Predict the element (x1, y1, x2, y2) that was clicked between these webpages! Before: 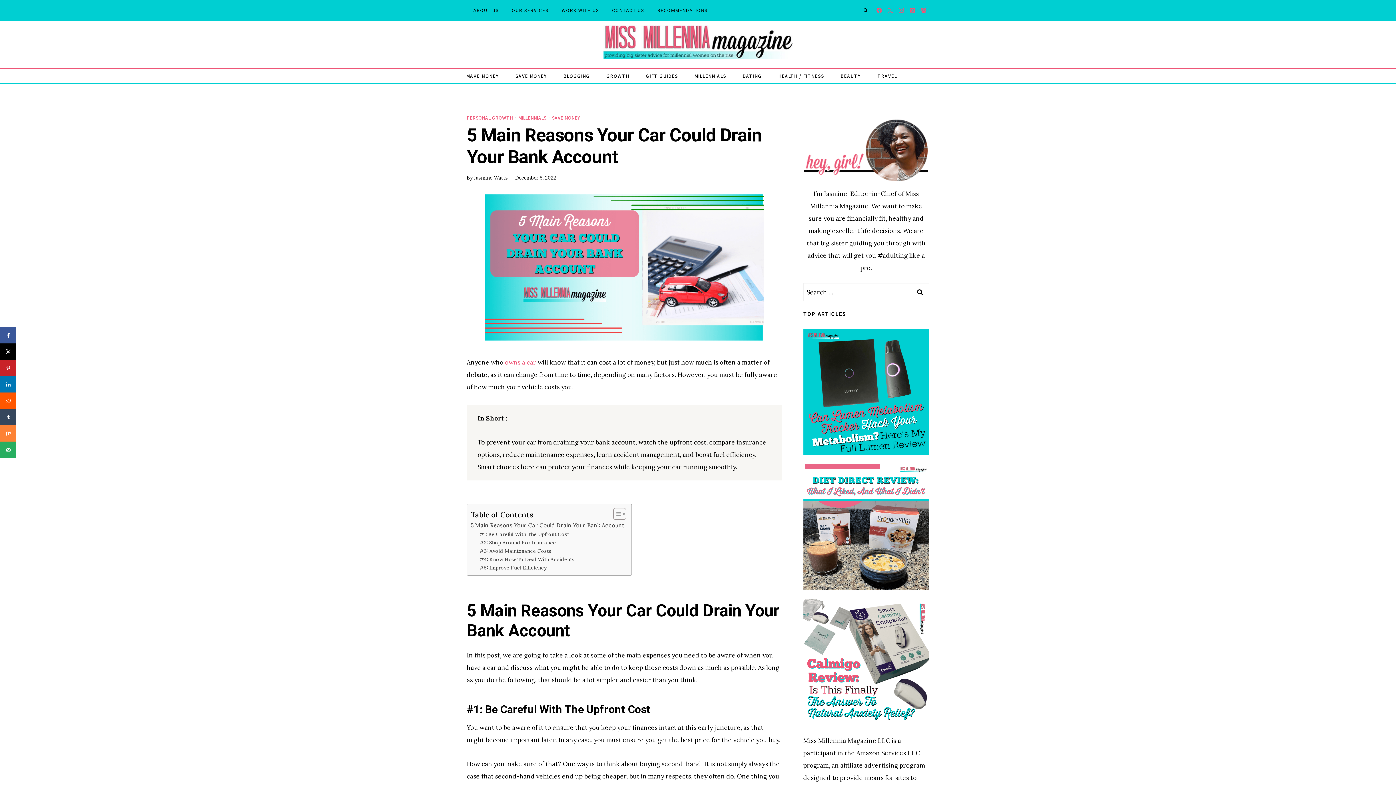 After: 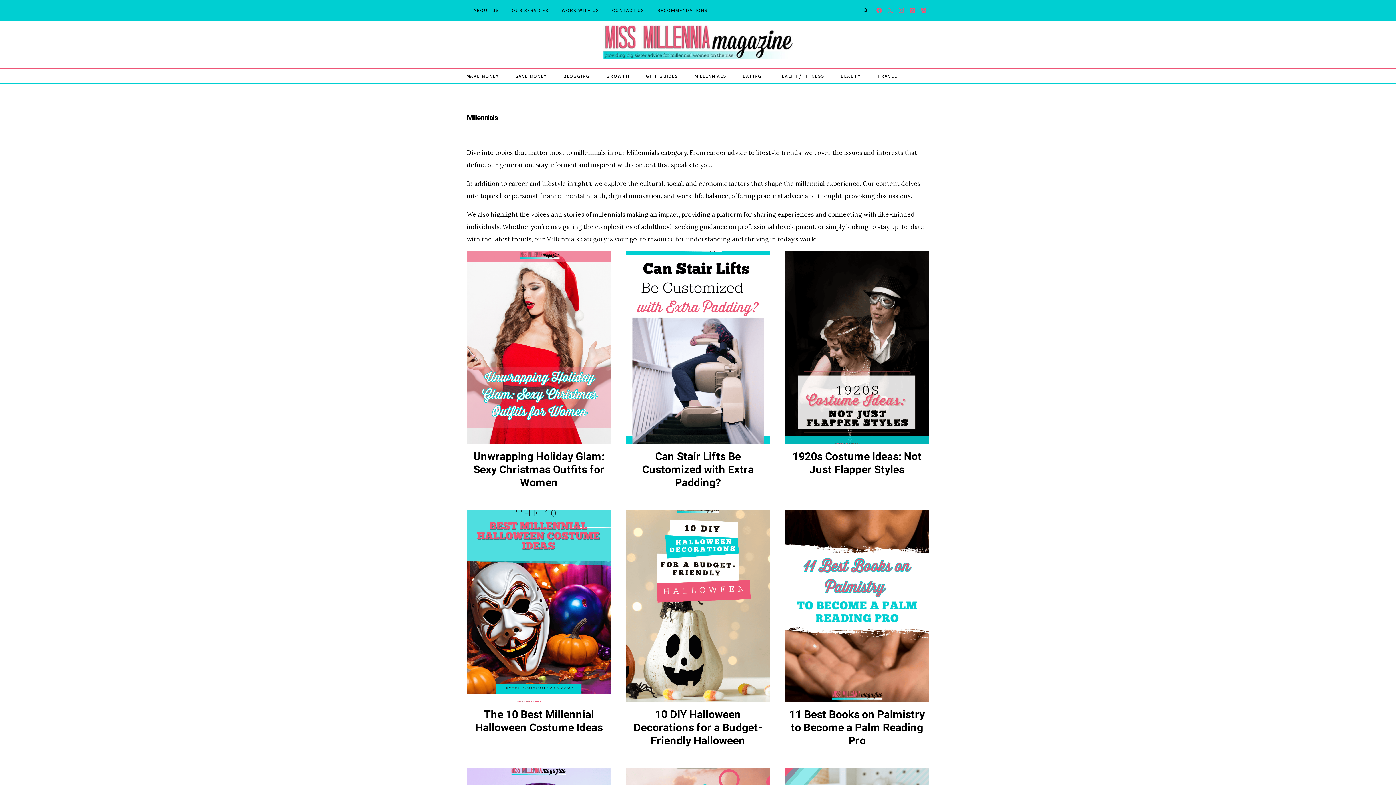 Action: bbox: (518, 114, 546, 120) label: MILLENNIALS